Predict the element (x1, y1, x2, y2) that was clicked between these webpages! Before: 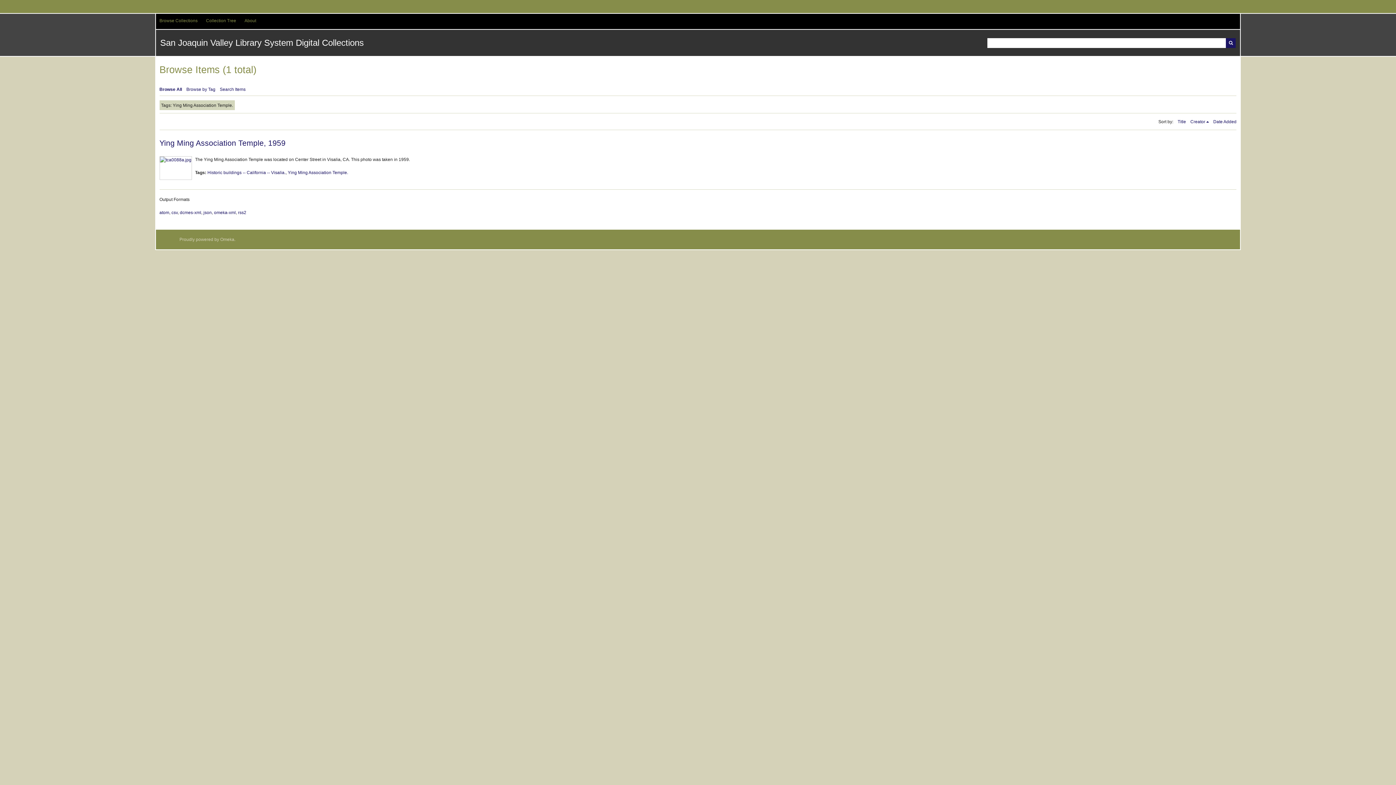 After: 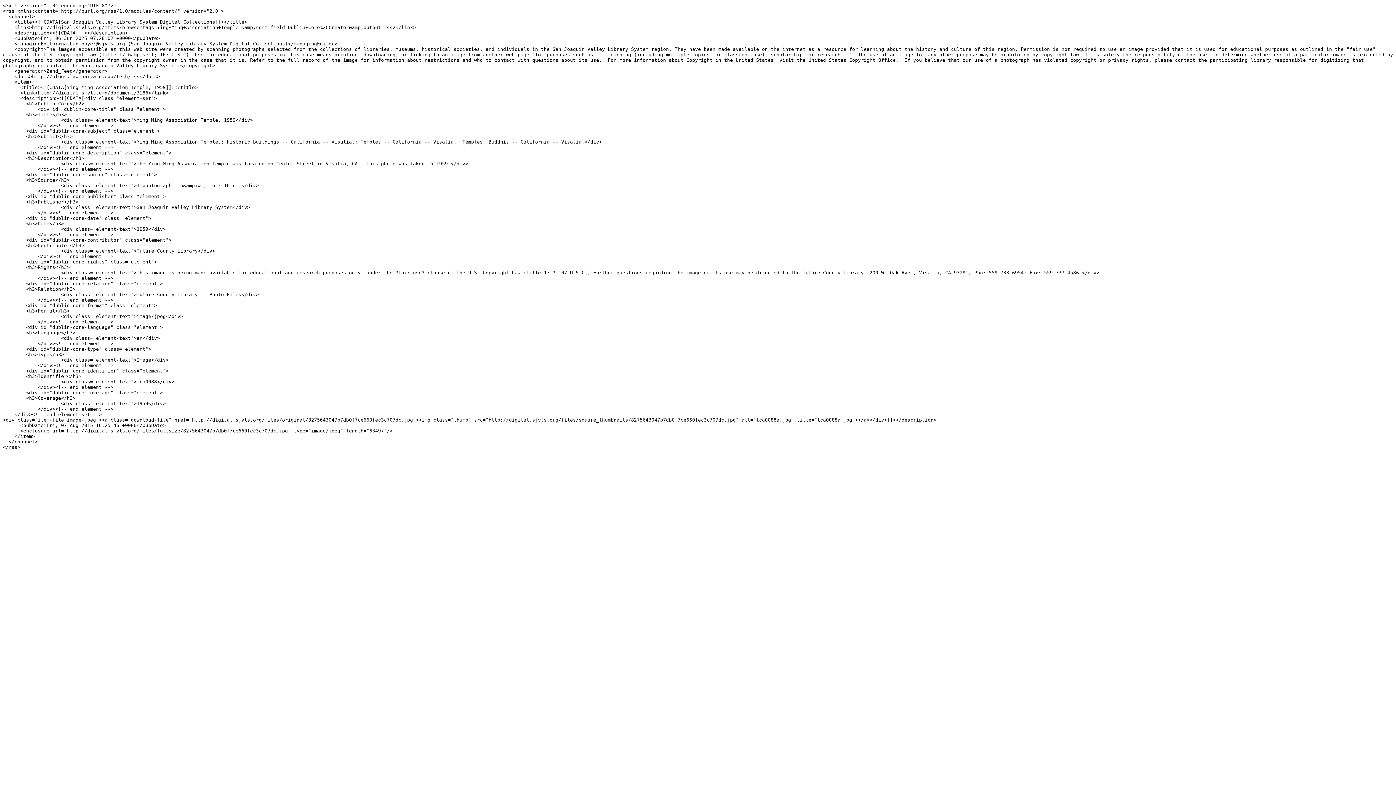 Action: bbox: (238, 210, 246, 215) label: rss2